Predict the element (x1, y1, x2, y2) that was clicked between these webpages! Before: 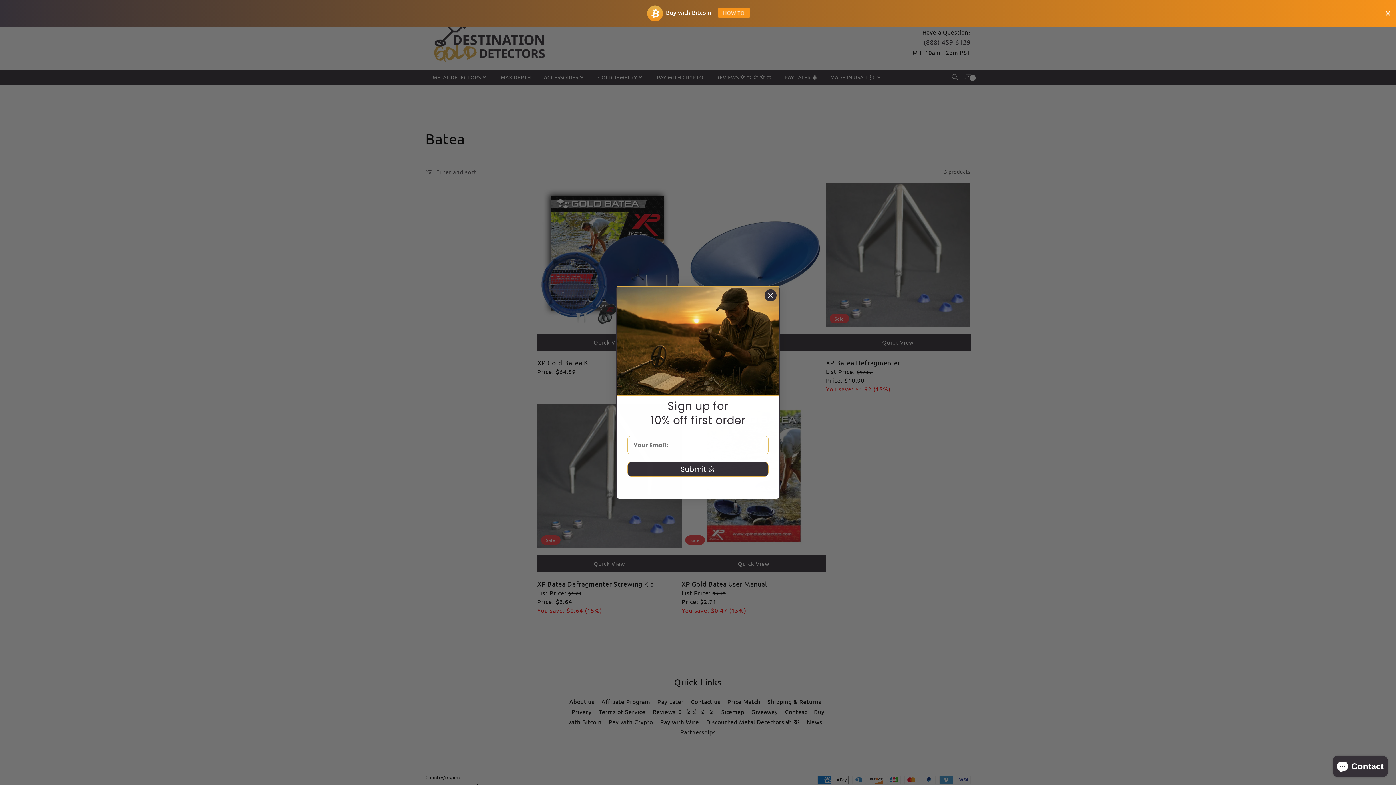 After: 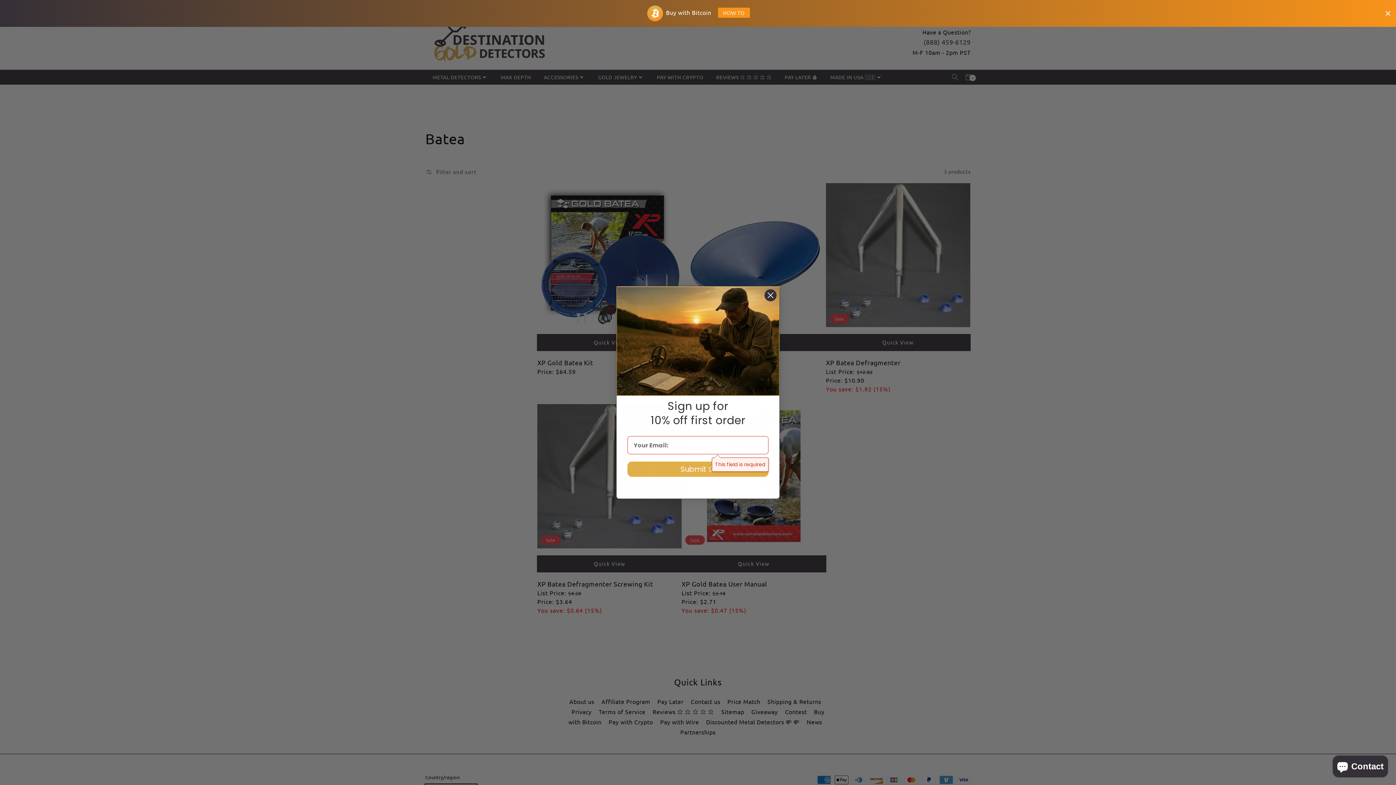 Action: label: Submit ⭐️ bbox: (627, 461, 768, 477)